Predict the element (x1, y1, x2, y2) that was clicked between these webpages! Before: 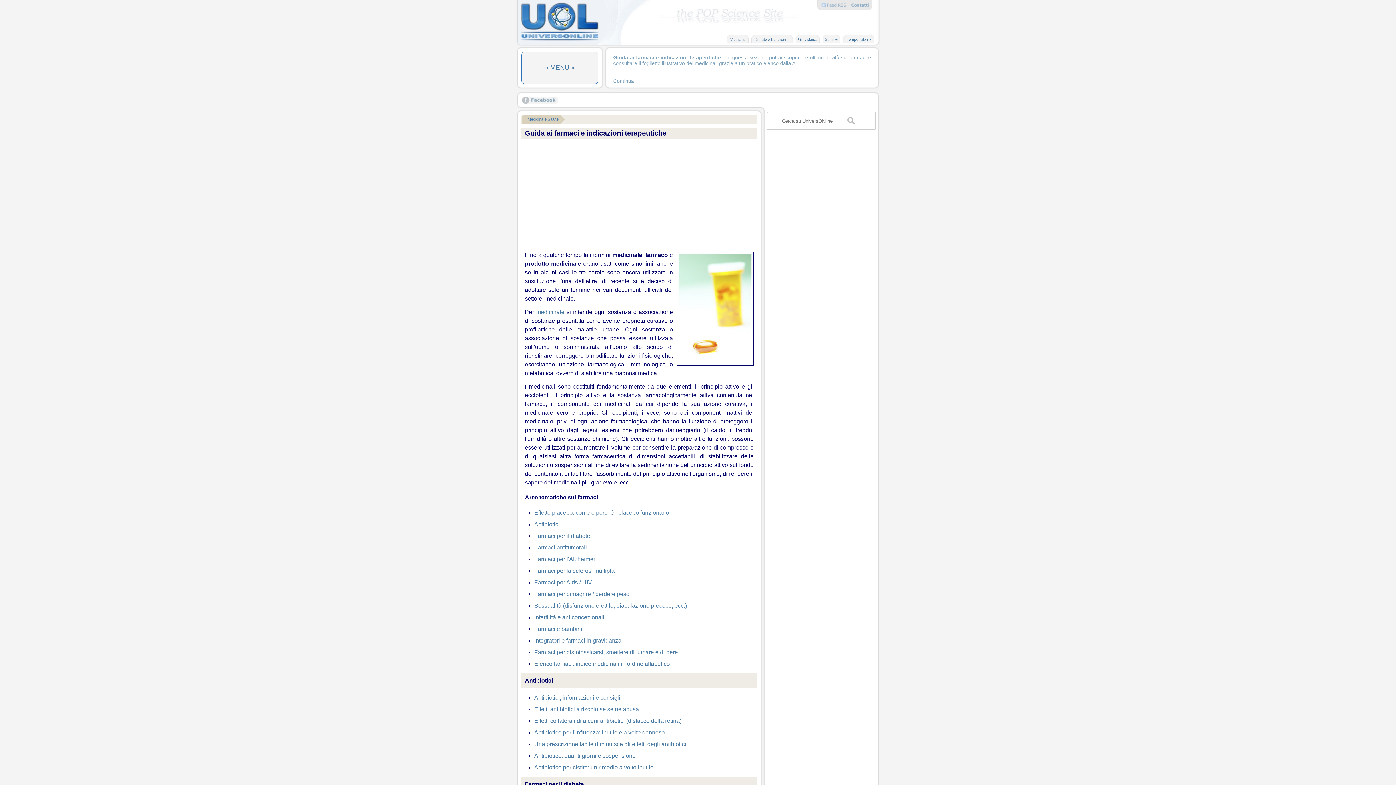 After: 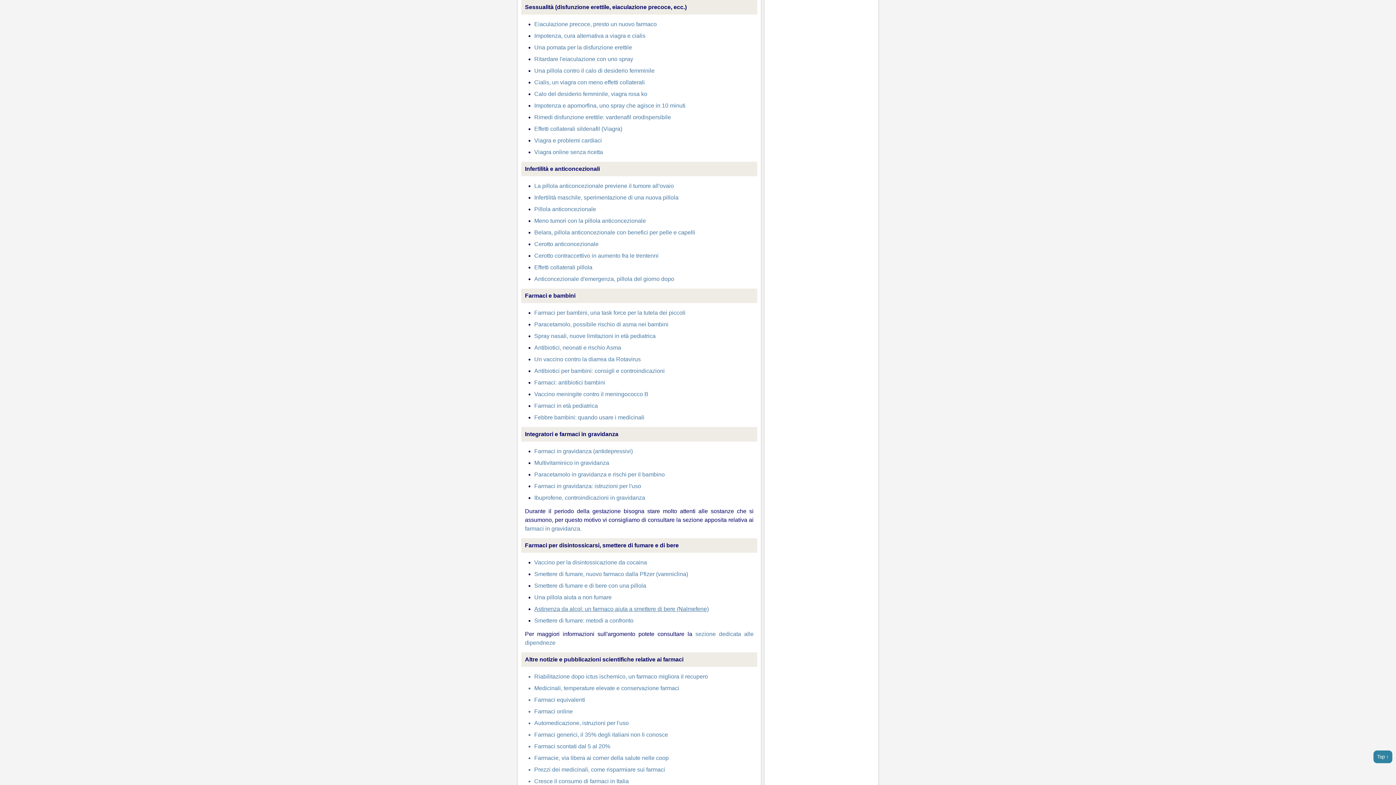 Action: bbox: (534, 602, 687, 609) label: Sessualità (disfunzione erettile, eiaculazione precoce, ecc.)